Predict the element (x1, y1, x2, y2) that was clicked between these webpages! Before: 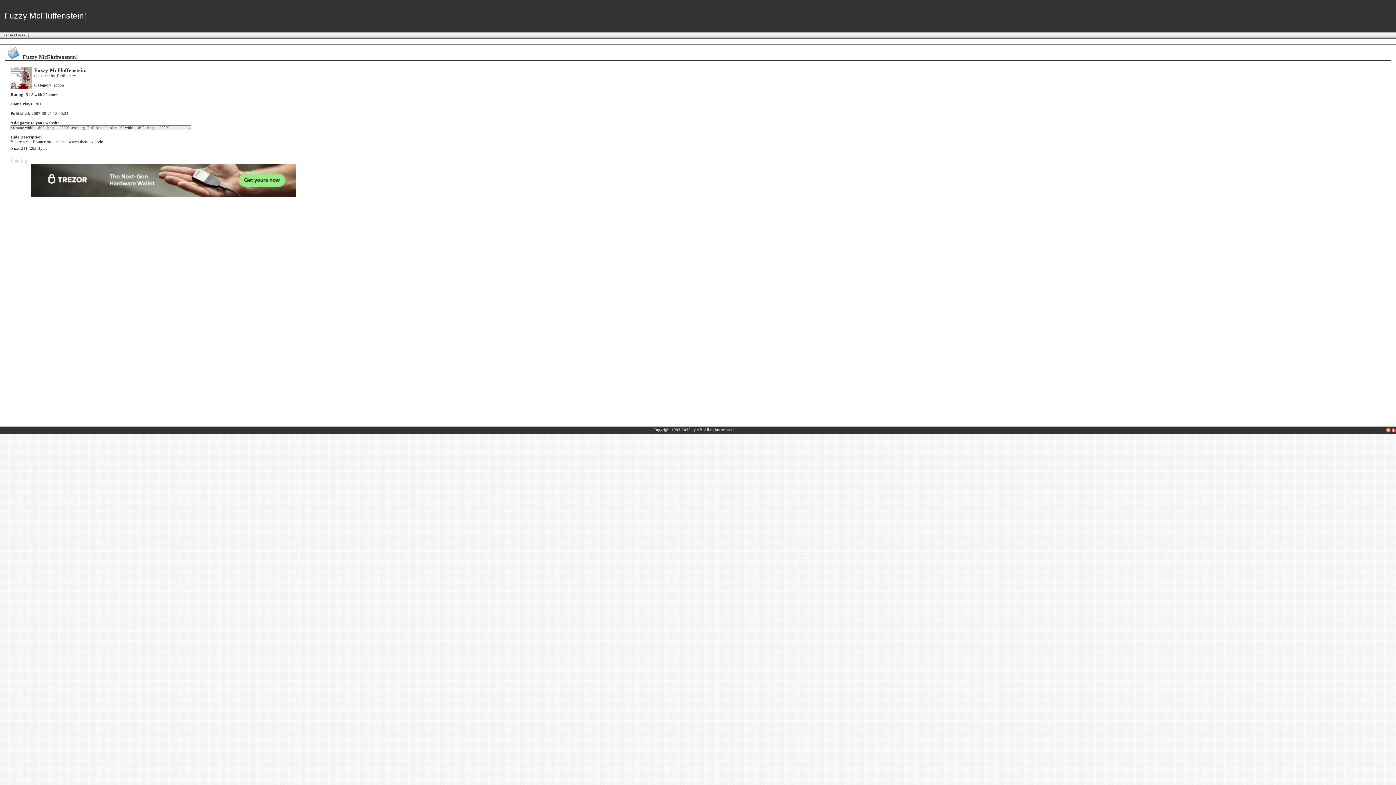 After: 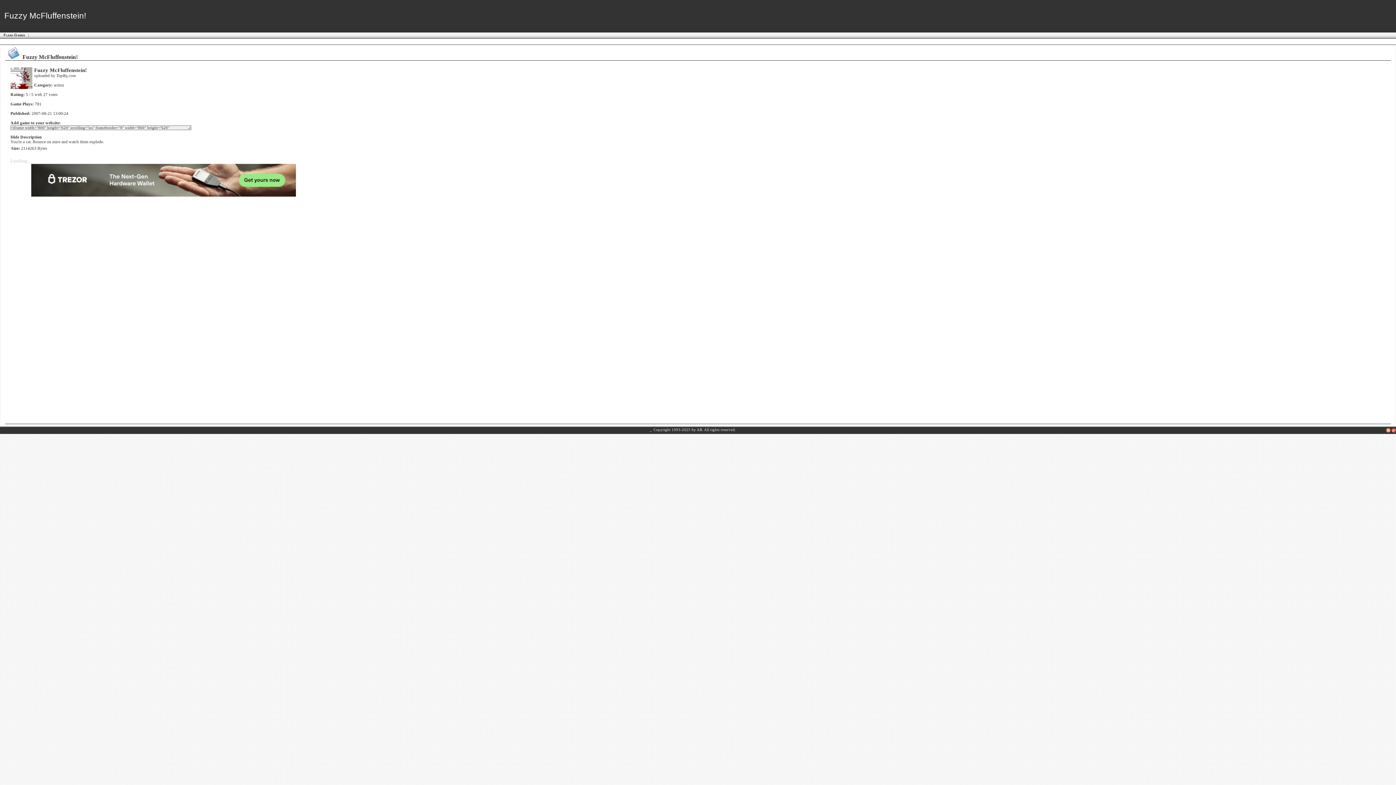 Action: label:   bbox: (650, 428, 651, 432)